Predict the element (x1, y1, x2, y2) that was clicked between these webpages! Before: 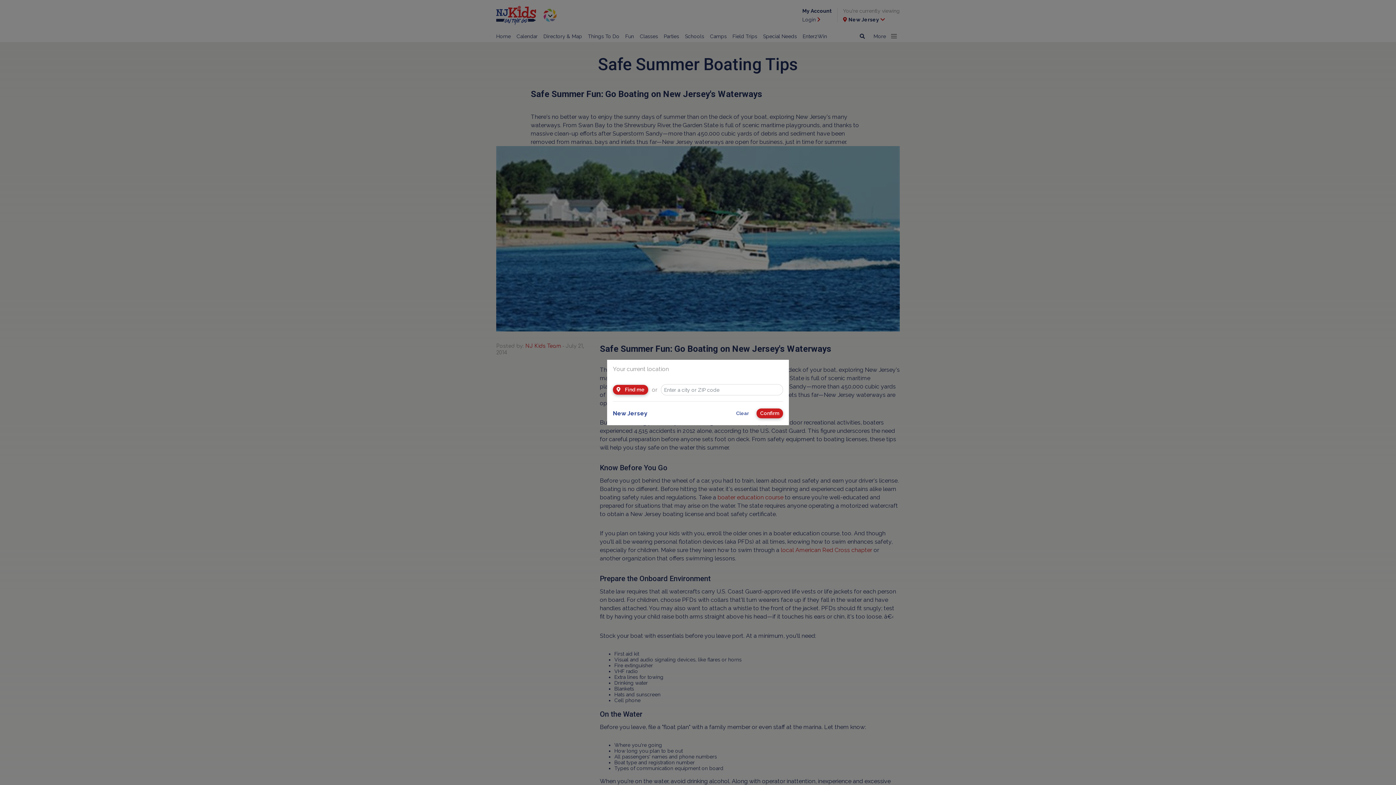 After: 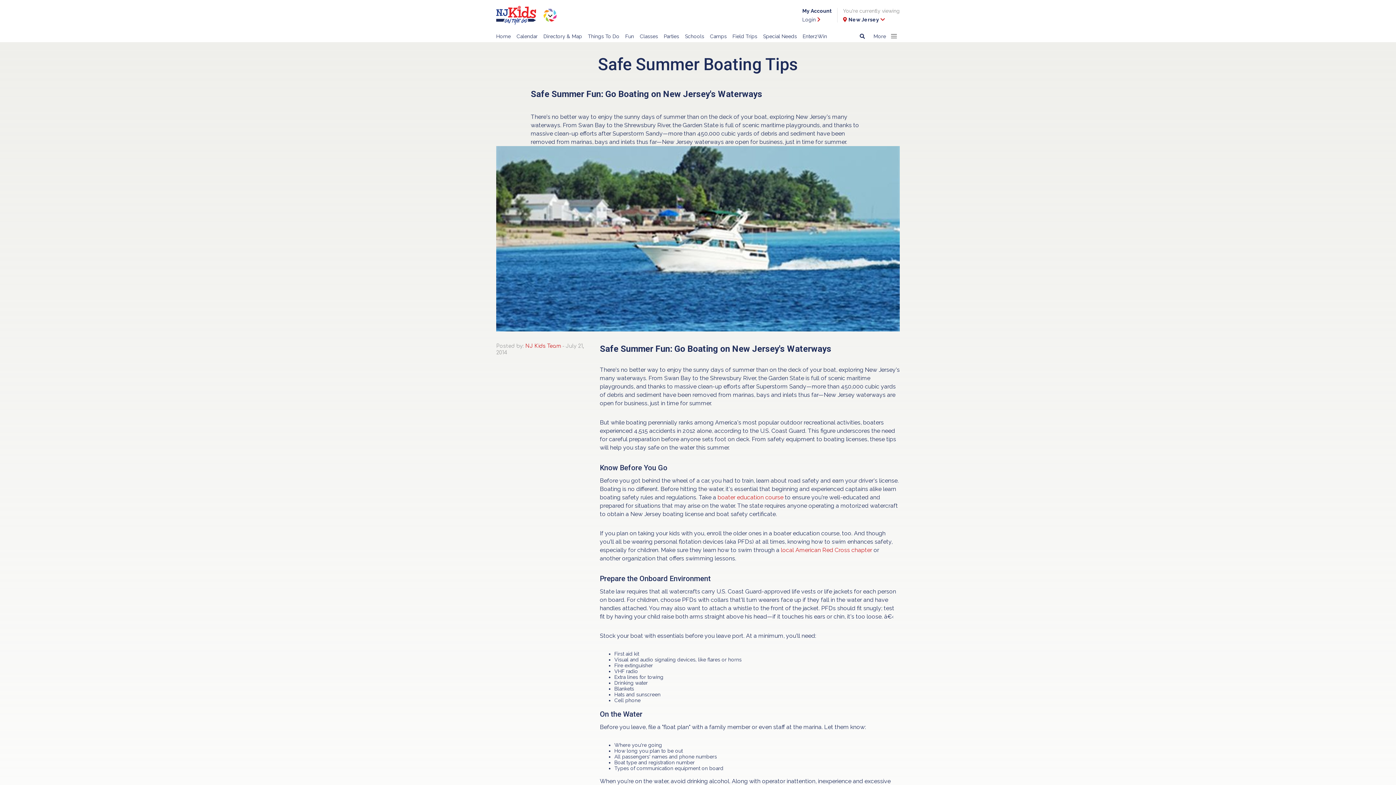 Action: bbox: (756, 408, 783, 418) label: Confirm